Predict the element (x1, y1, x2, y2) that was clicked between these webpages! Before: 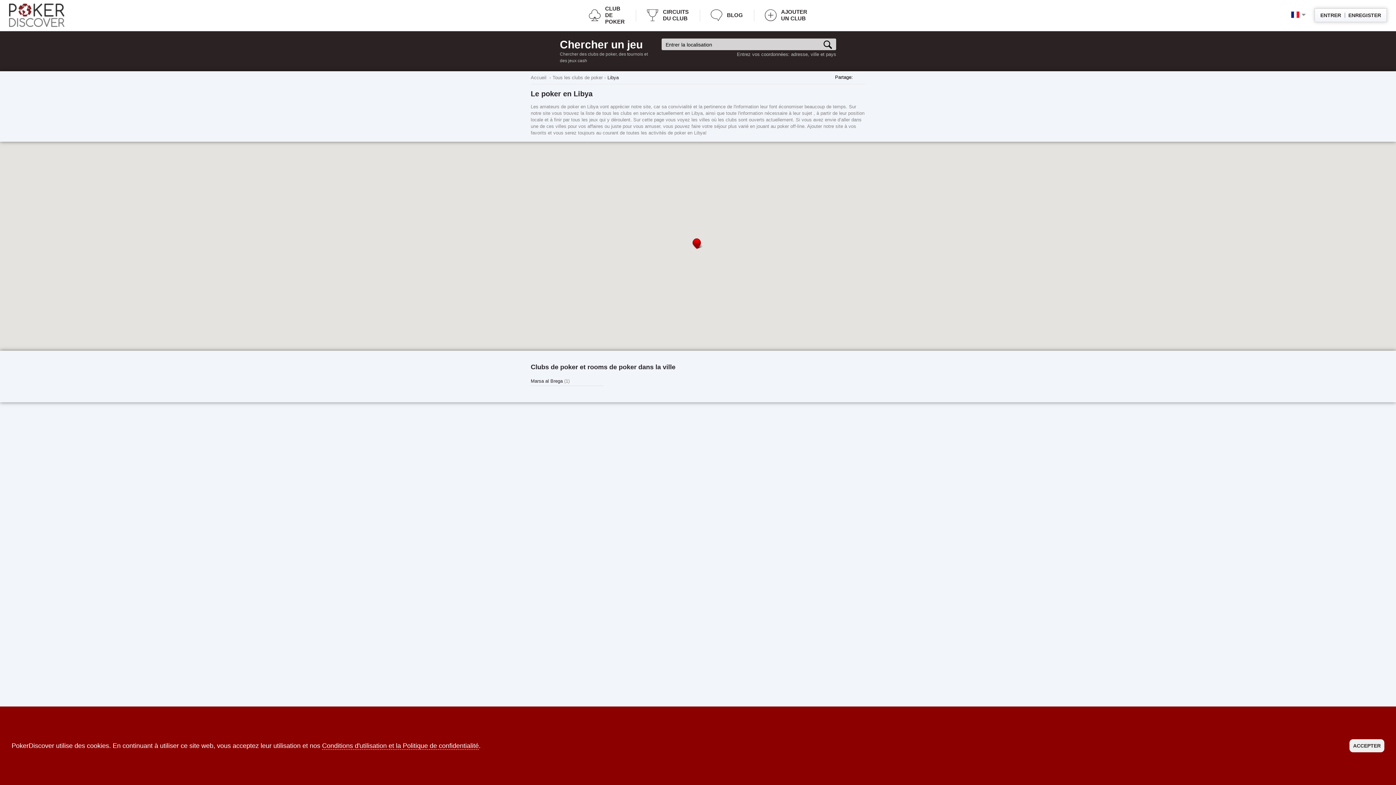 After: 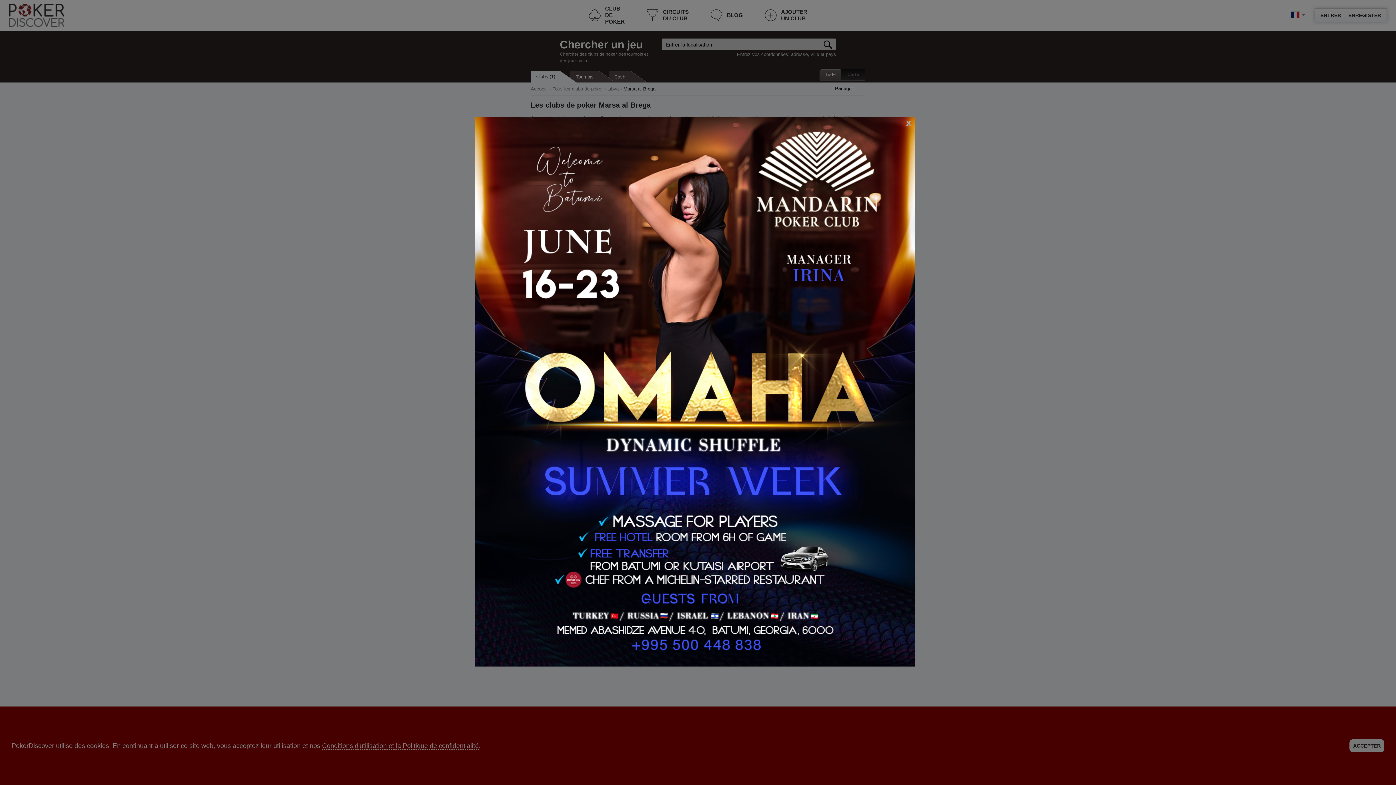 Action: bbox: (692, 238, 703, 249)